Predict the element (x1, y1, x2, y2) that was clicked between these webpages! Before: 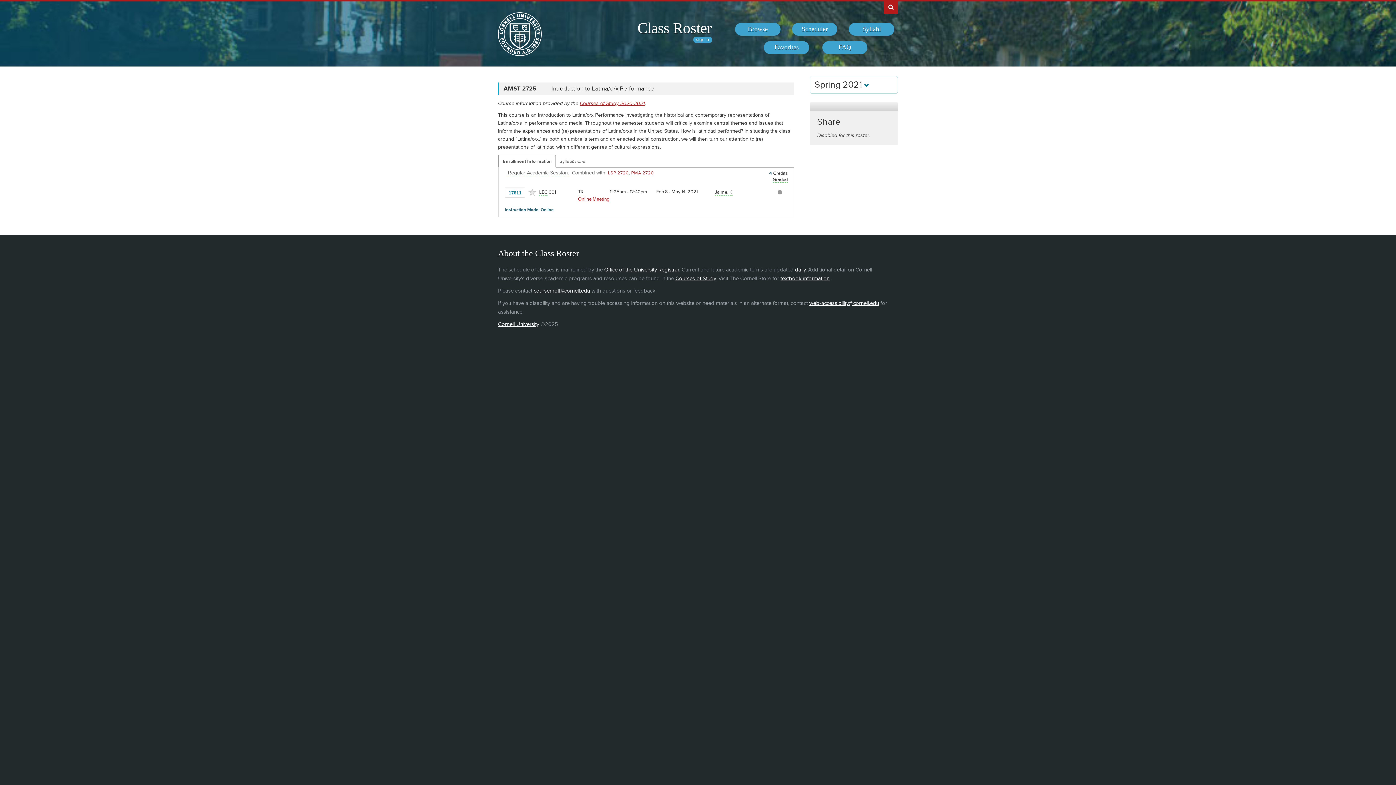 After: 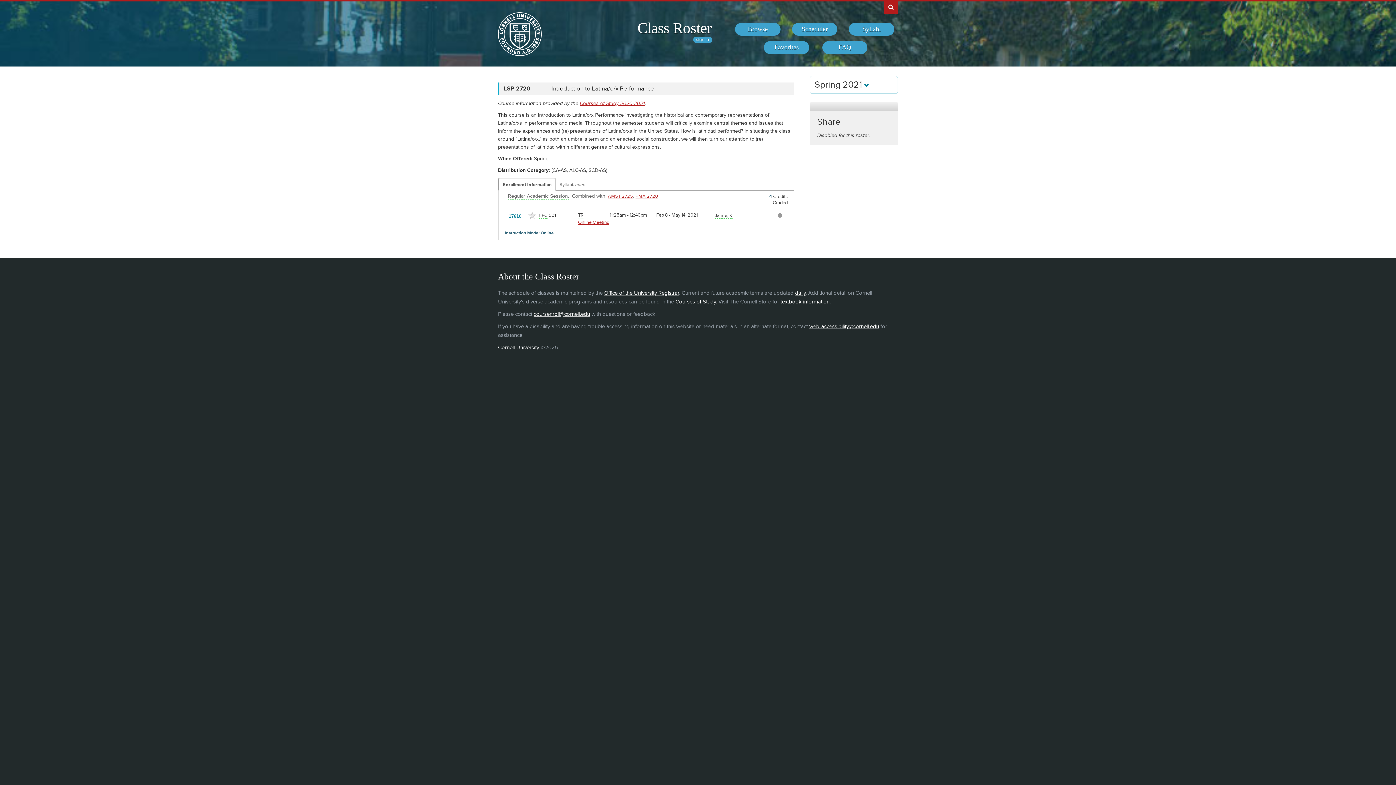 Action: label: LSP 2720 bbox: (608, 170, 628, 175)